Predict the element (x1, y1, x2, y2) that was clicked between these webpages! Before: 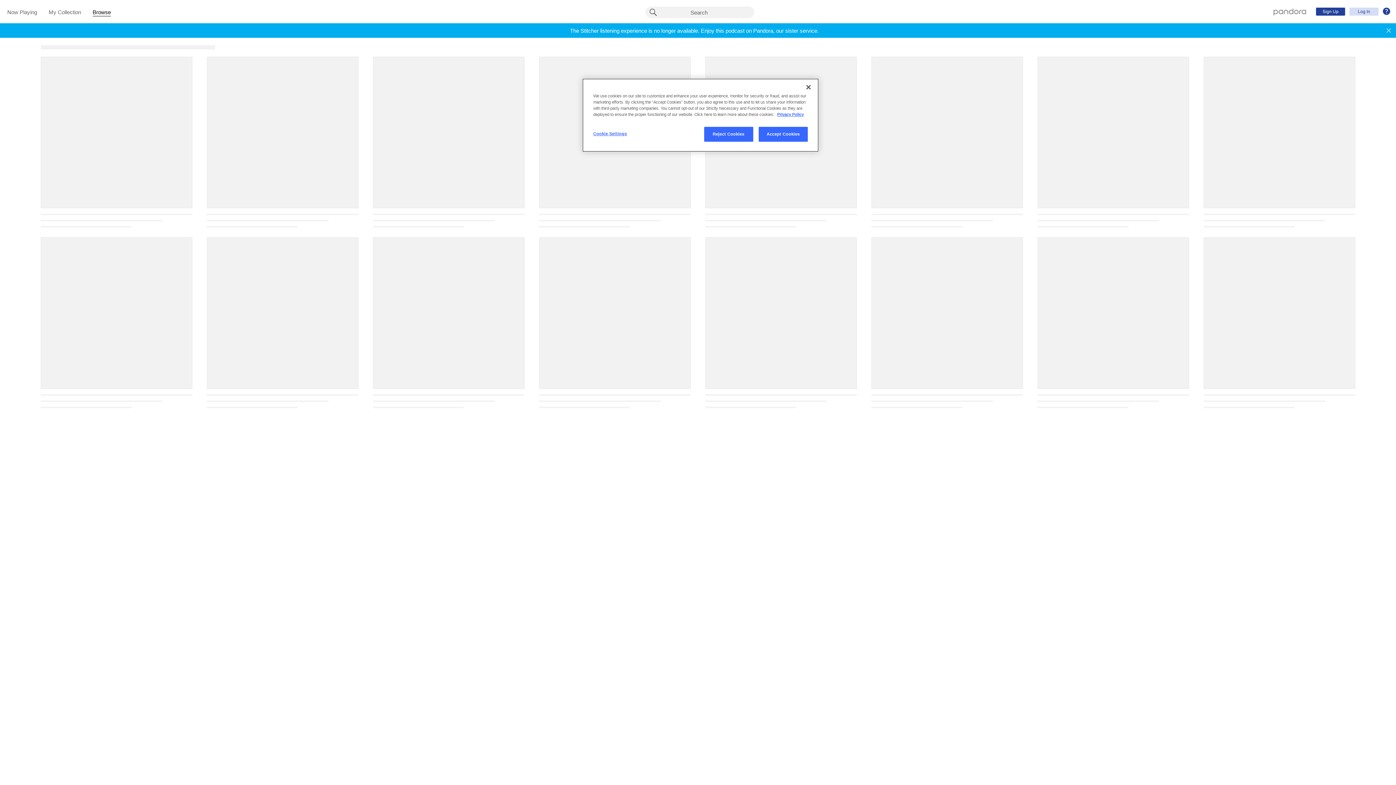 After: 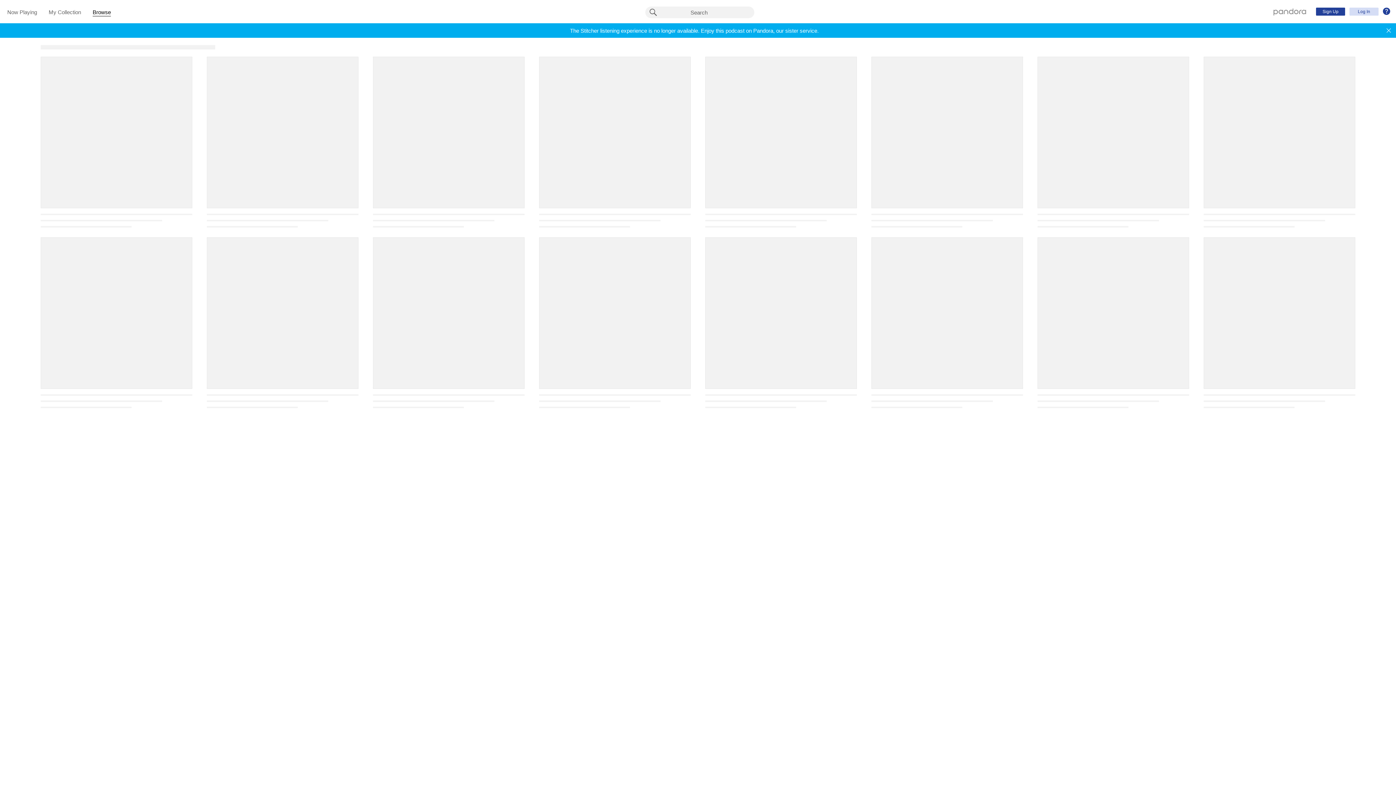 Action: bbox: (704, 126, 753, 141) label: Reject Cookies